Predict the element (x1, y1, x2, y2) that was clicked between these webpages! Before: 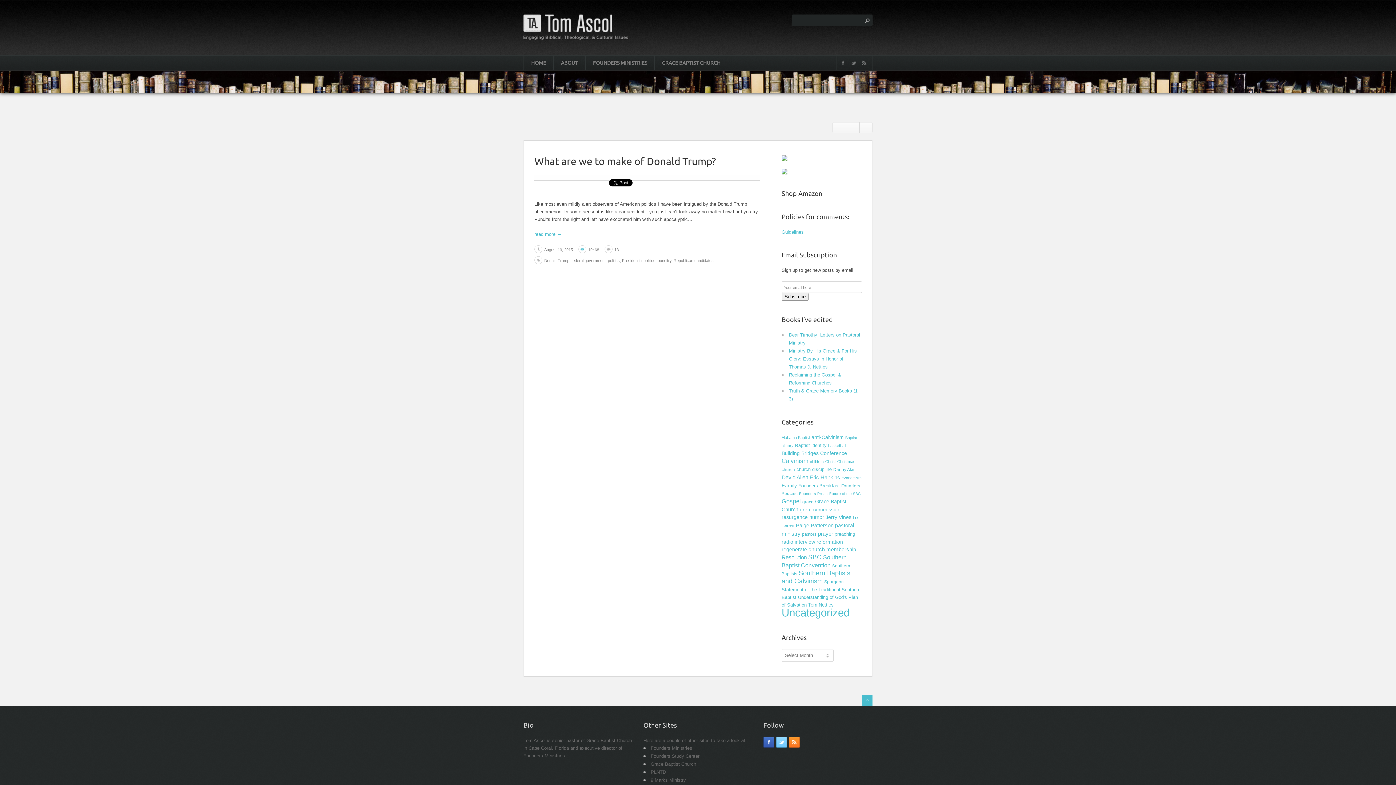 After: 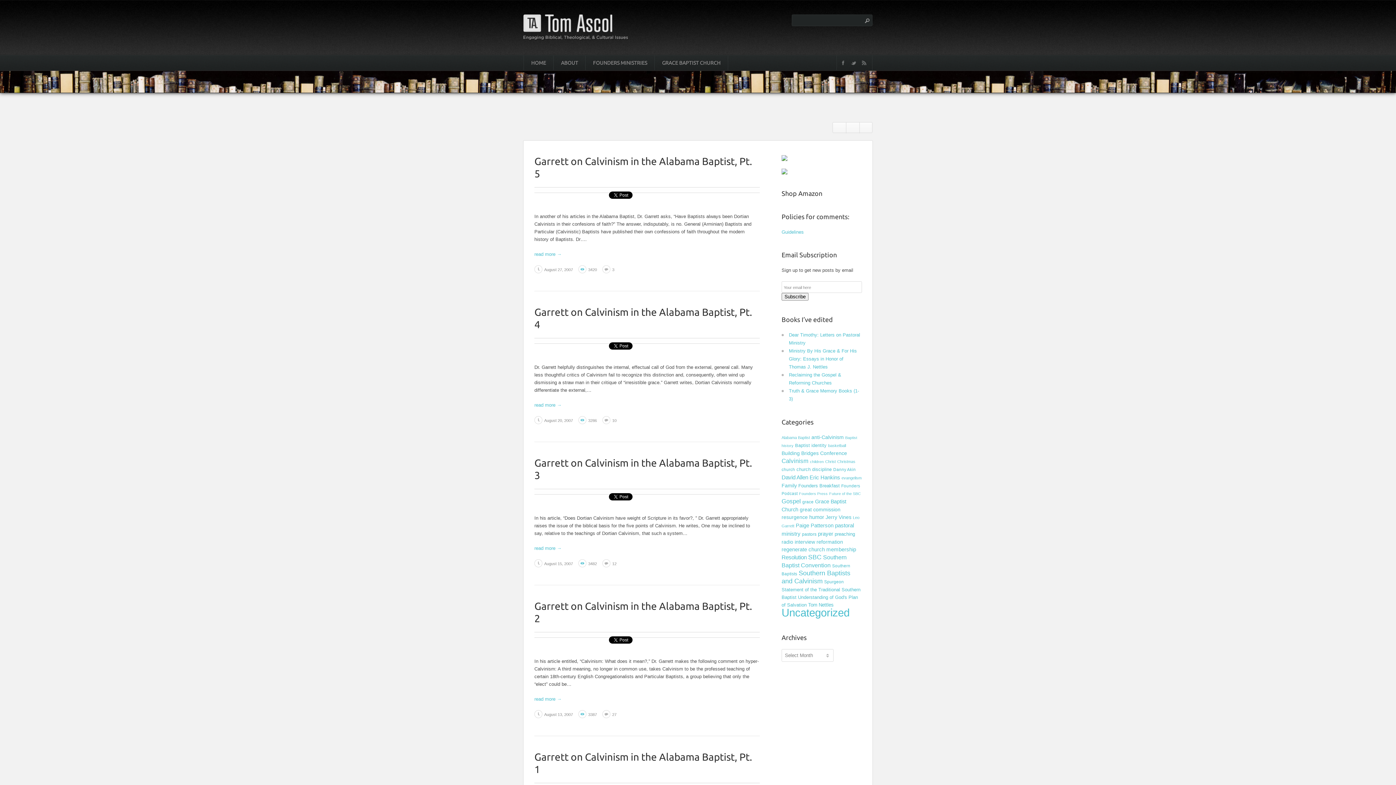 Action: label: Alabama Baptist (7 items) bbox: (781, 435, 810, 440)